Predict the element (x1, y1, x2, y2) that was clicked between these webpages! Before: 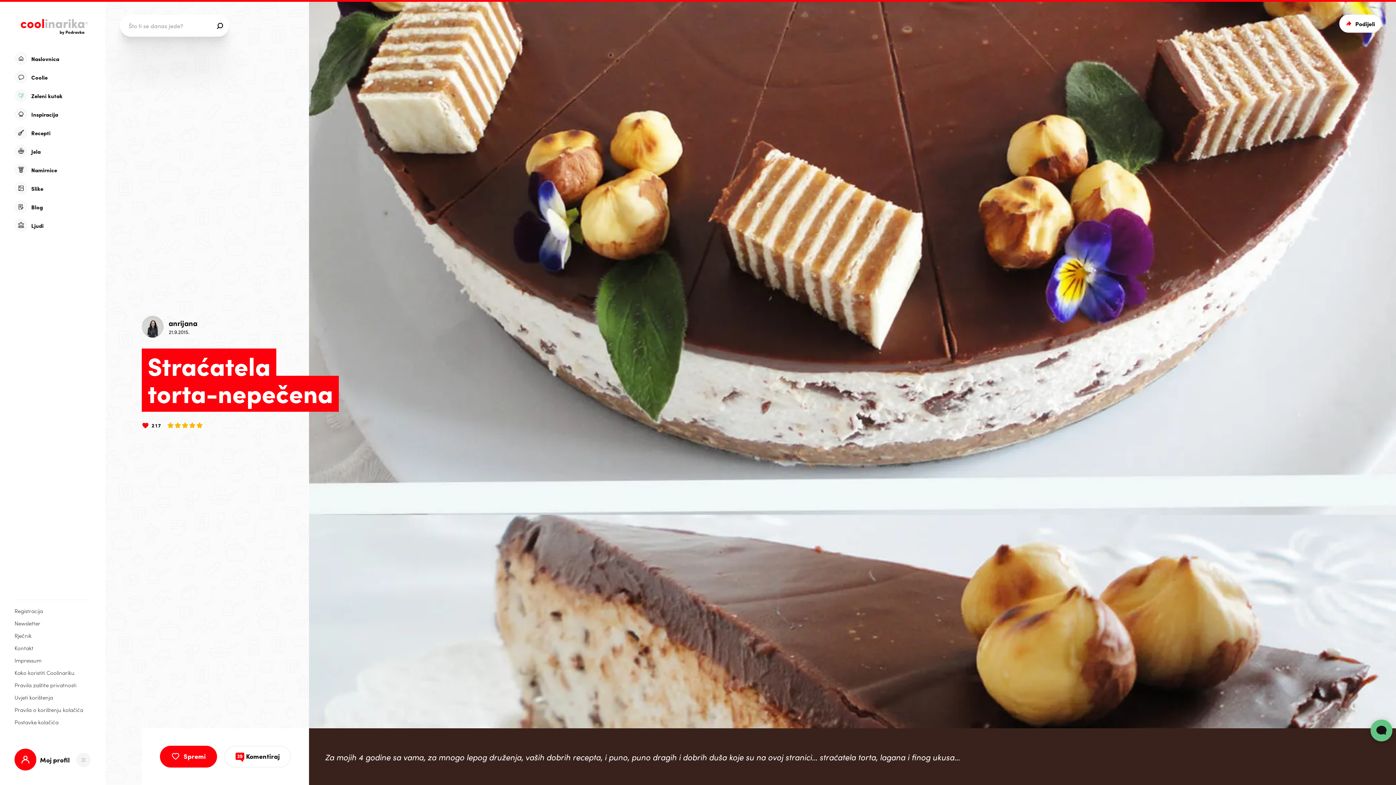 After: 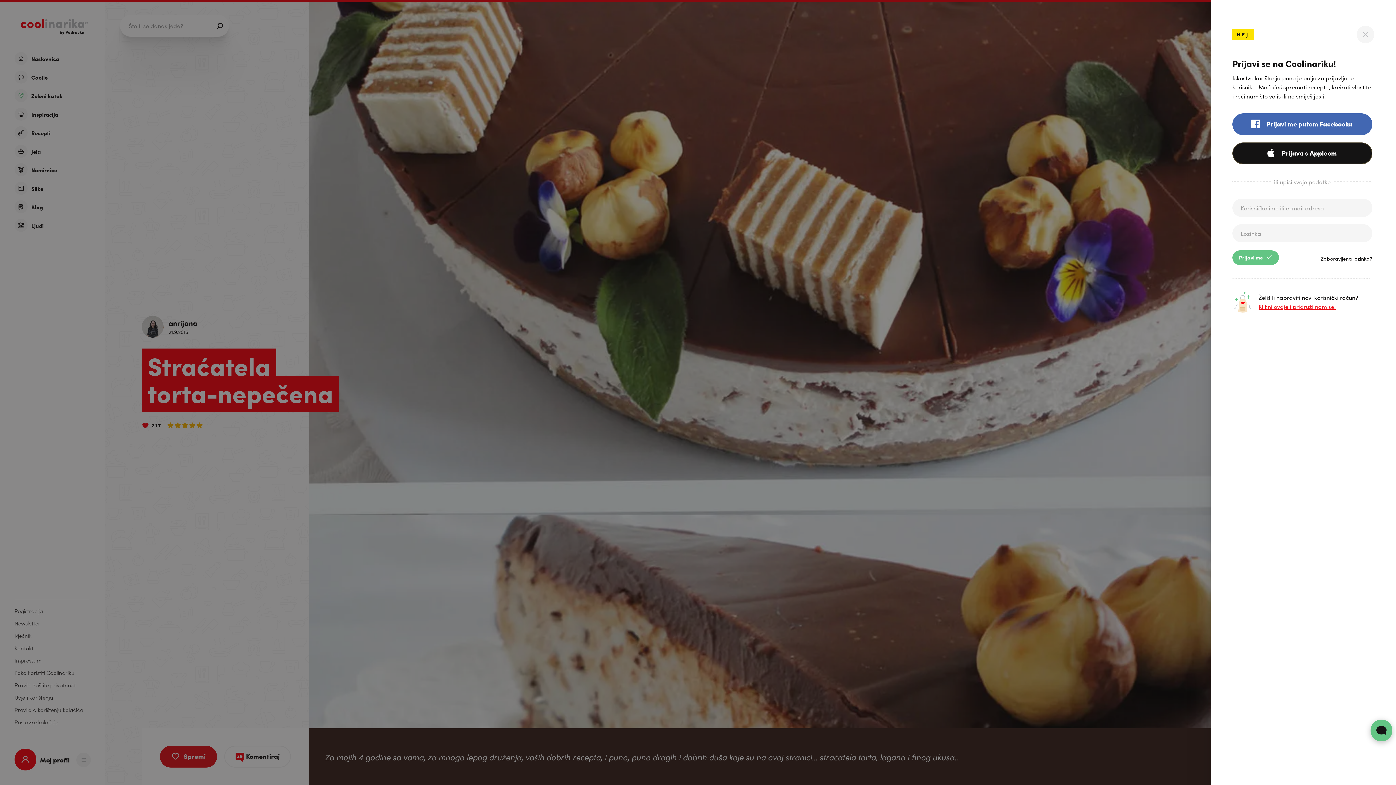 Action: label: Spremi bbox: (160, 746, 217, 768)